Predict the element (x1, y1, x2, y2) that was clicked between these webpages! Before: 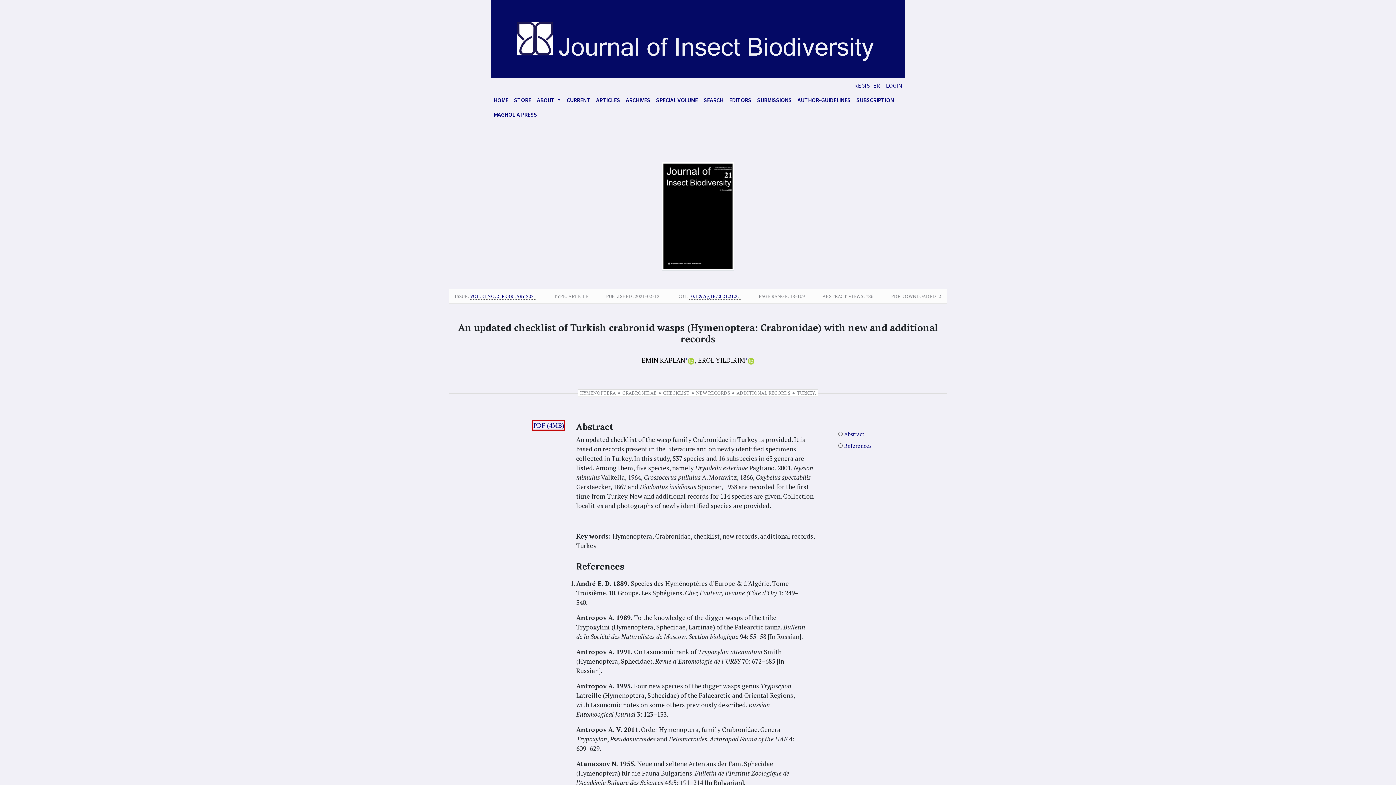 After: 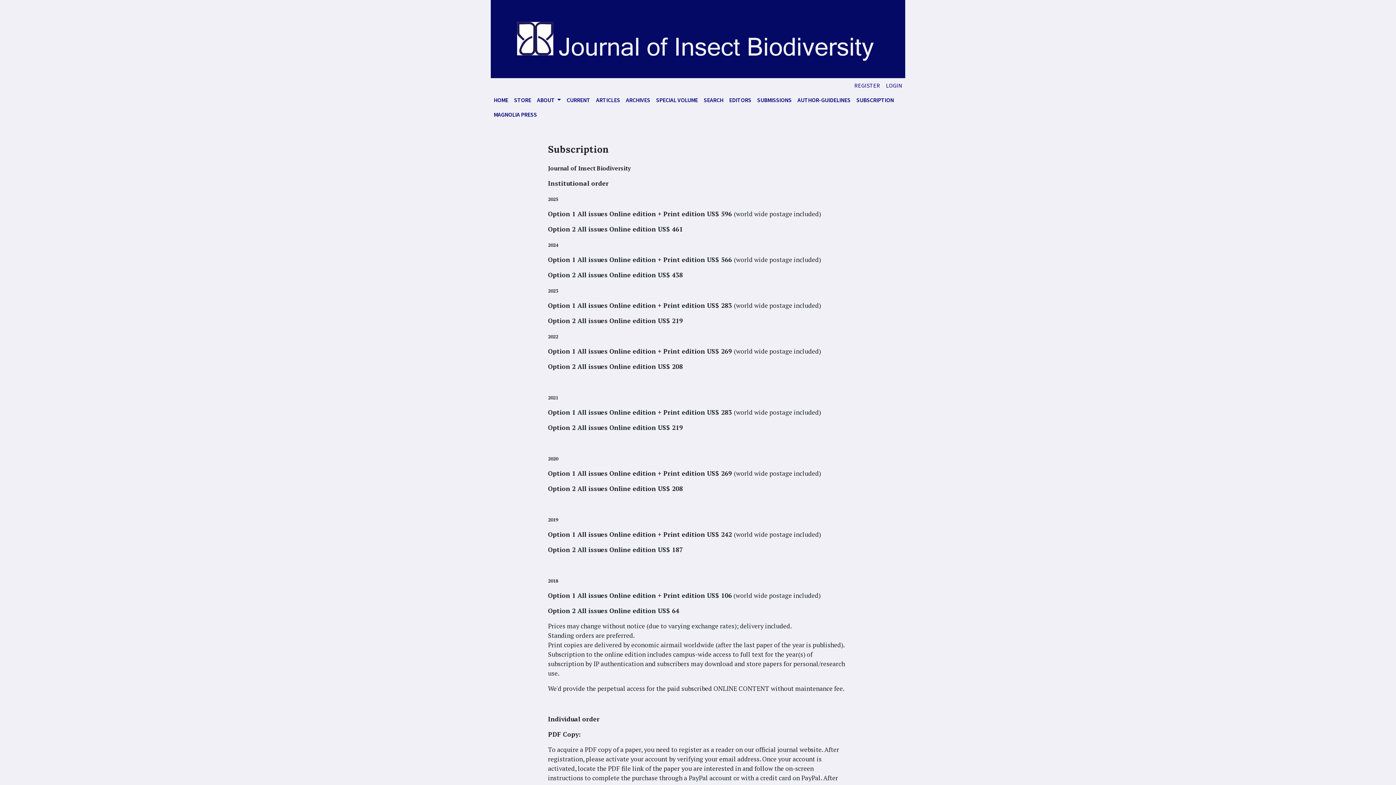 Action: bbox: (853, 92, 896, 107) label: SUBSCRIPTION